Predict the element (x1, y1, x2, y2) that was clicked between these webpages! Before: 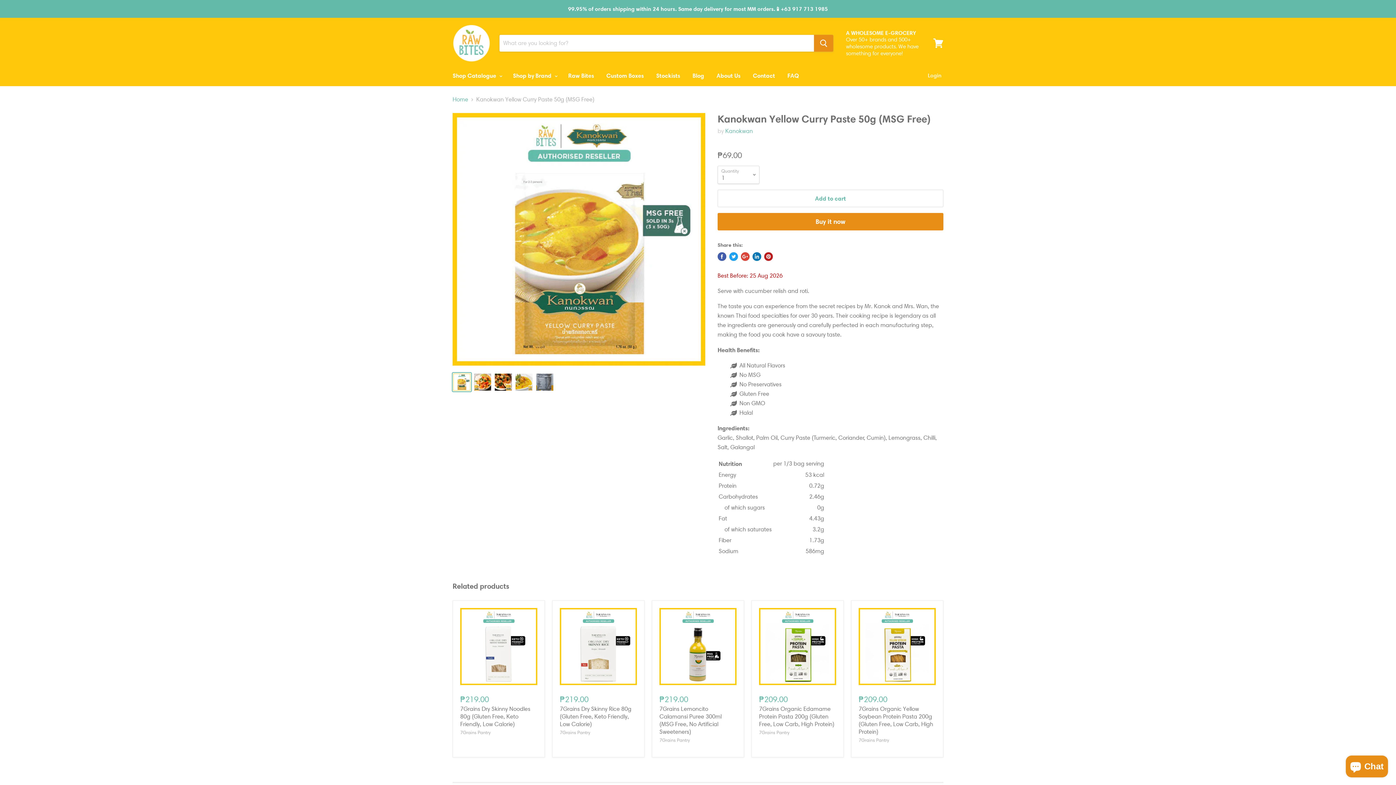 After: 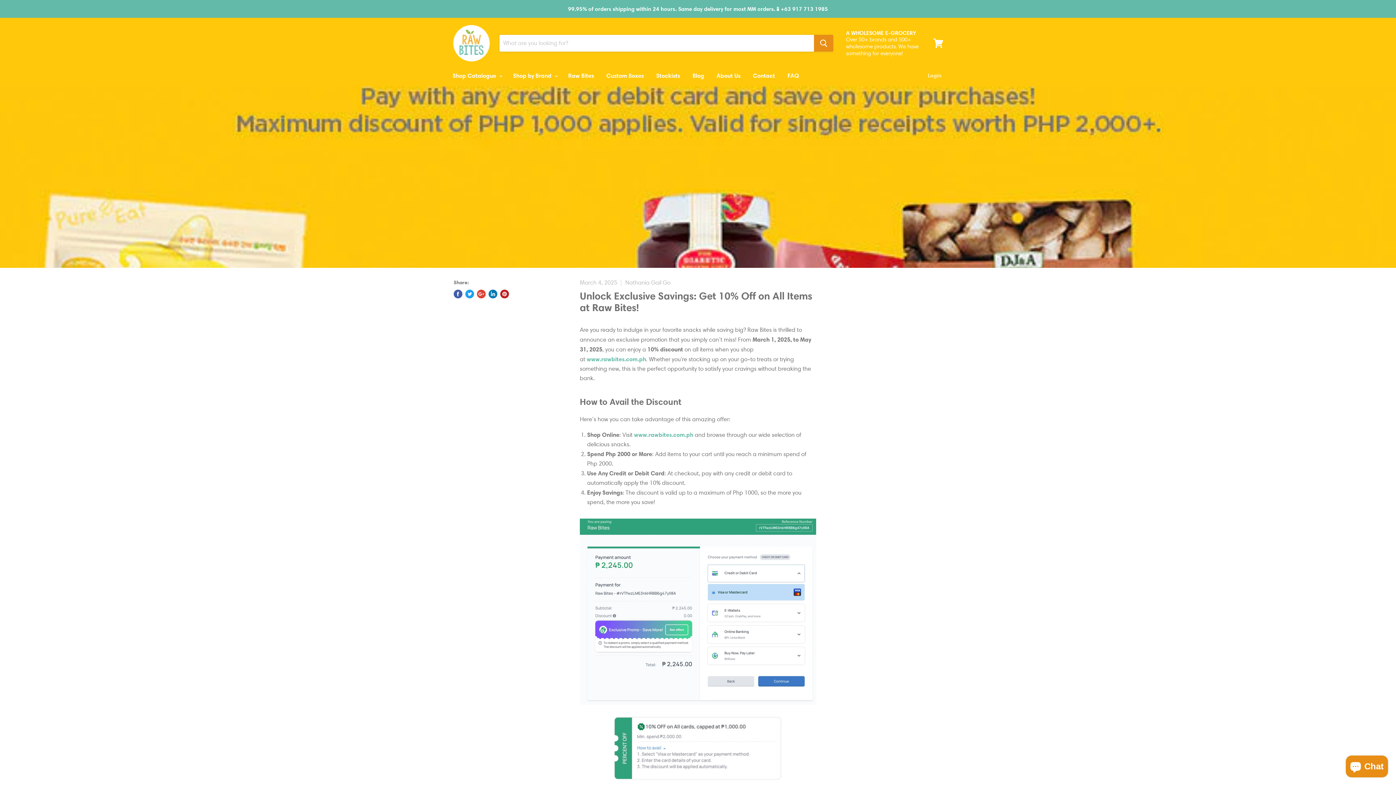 Action: bbox: (0, 0, 1396, 17)